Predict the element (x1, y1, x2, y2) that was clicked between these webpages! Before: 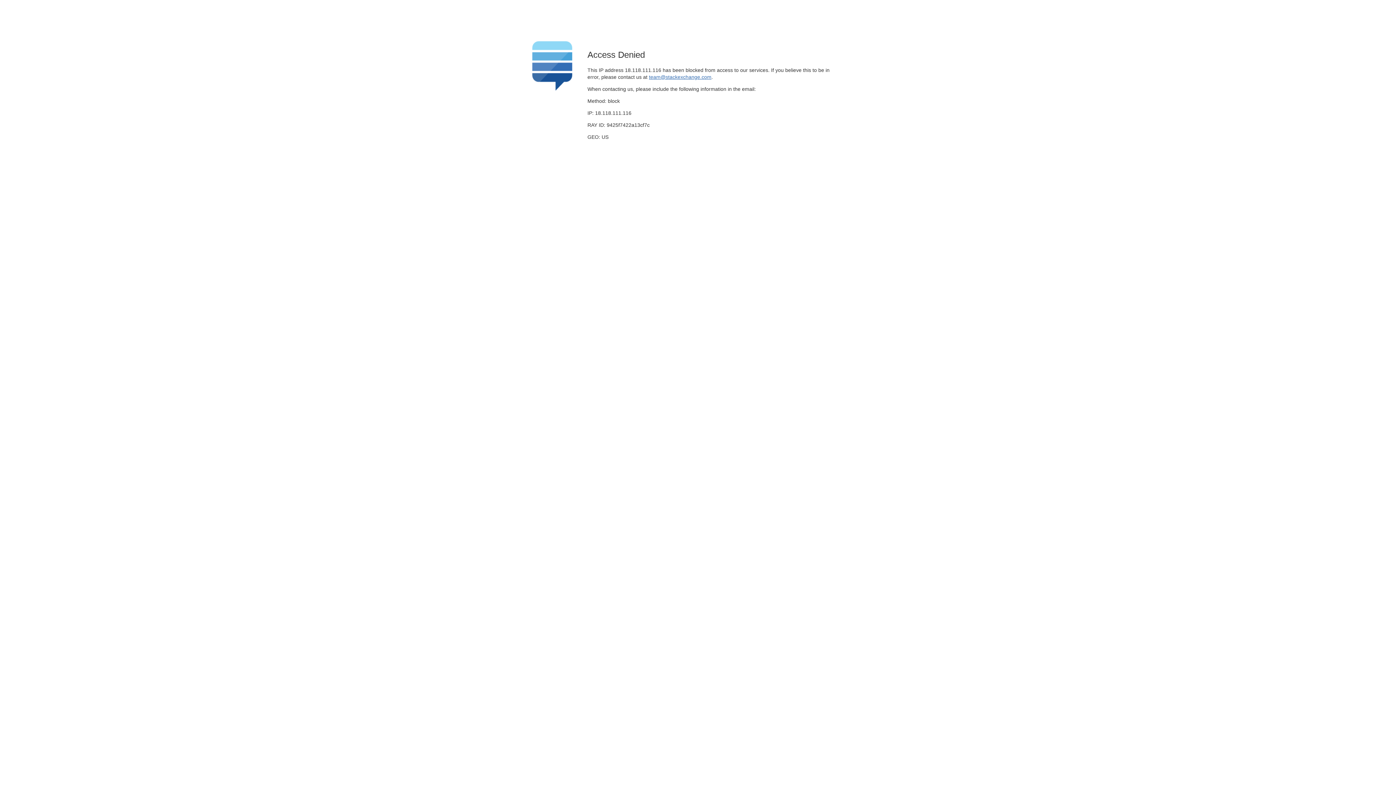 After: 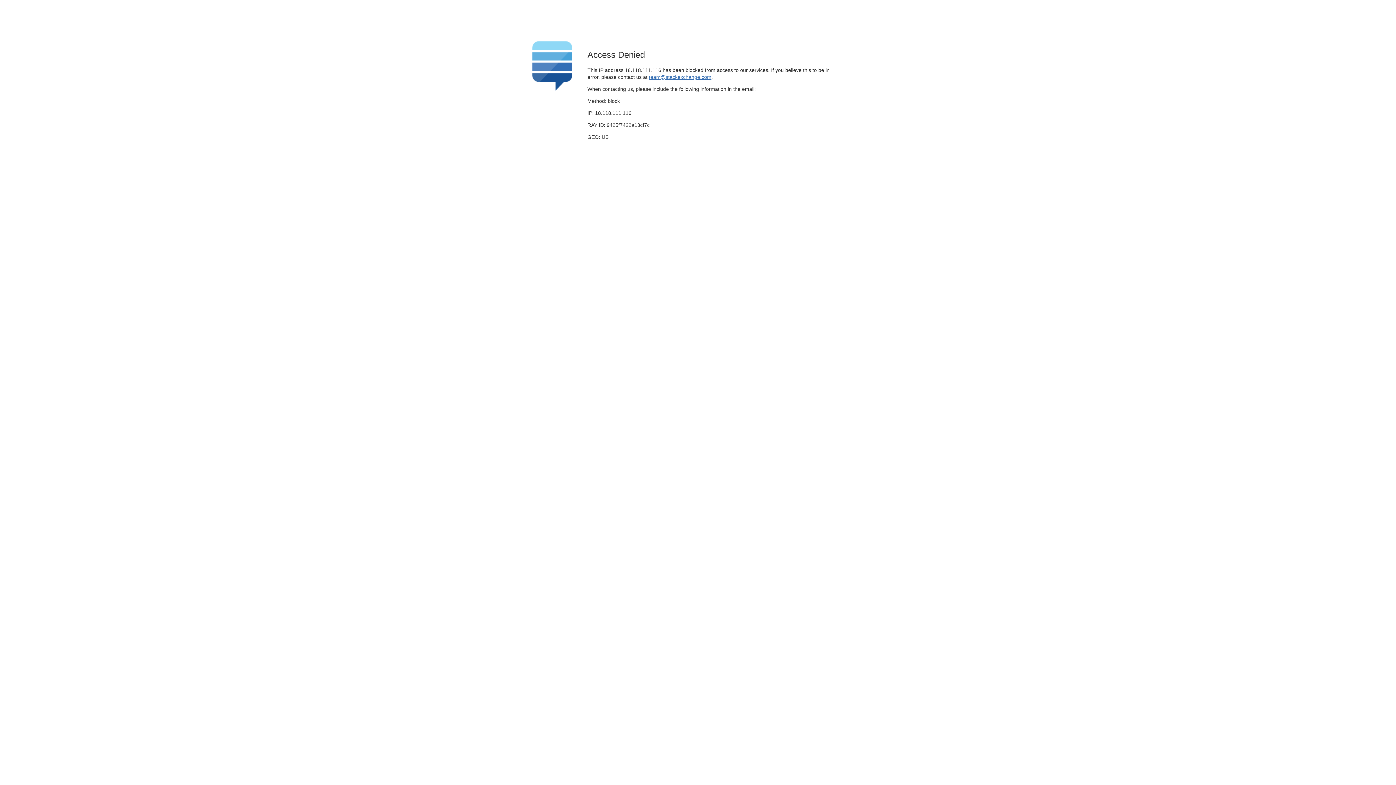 Action: bbox: (649, 74, 711, 79) label: team@stackexchange.com